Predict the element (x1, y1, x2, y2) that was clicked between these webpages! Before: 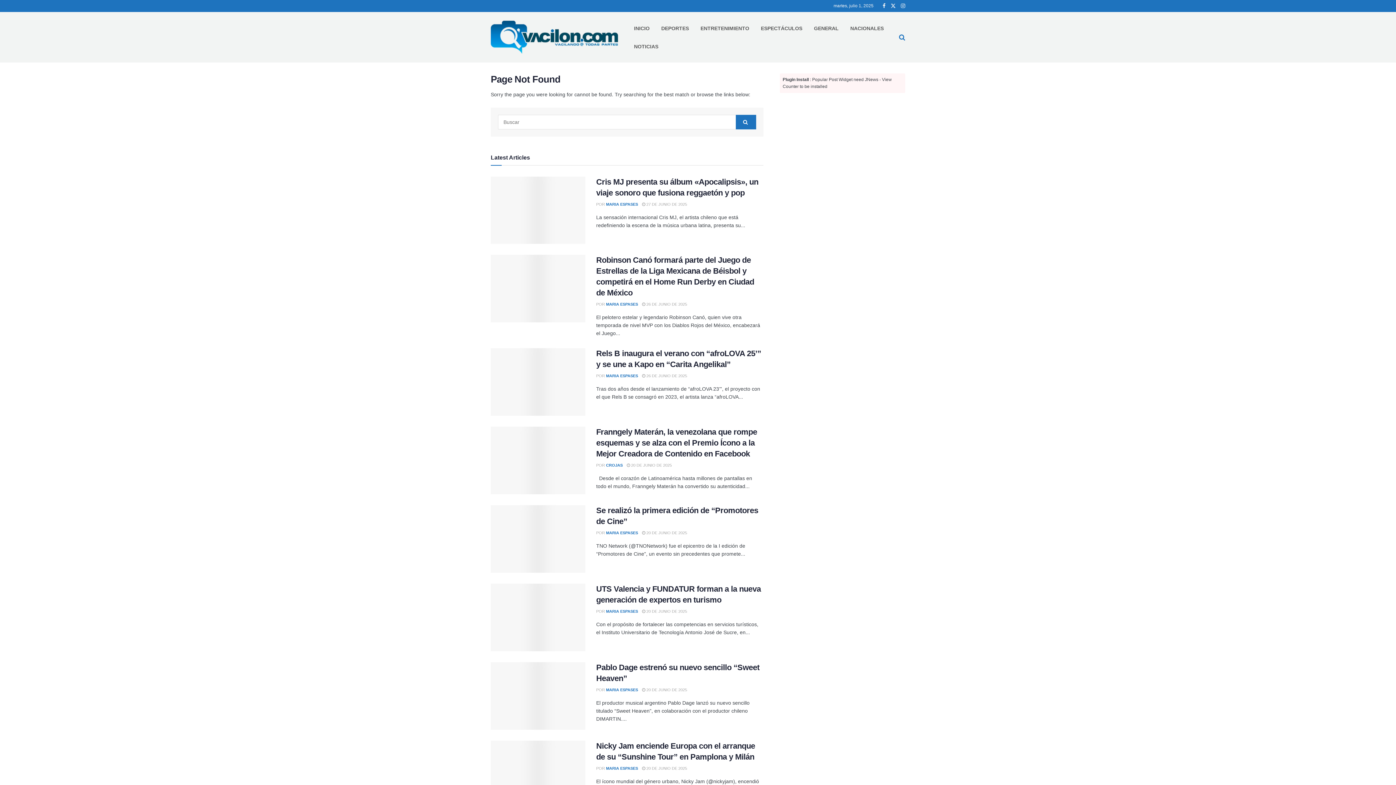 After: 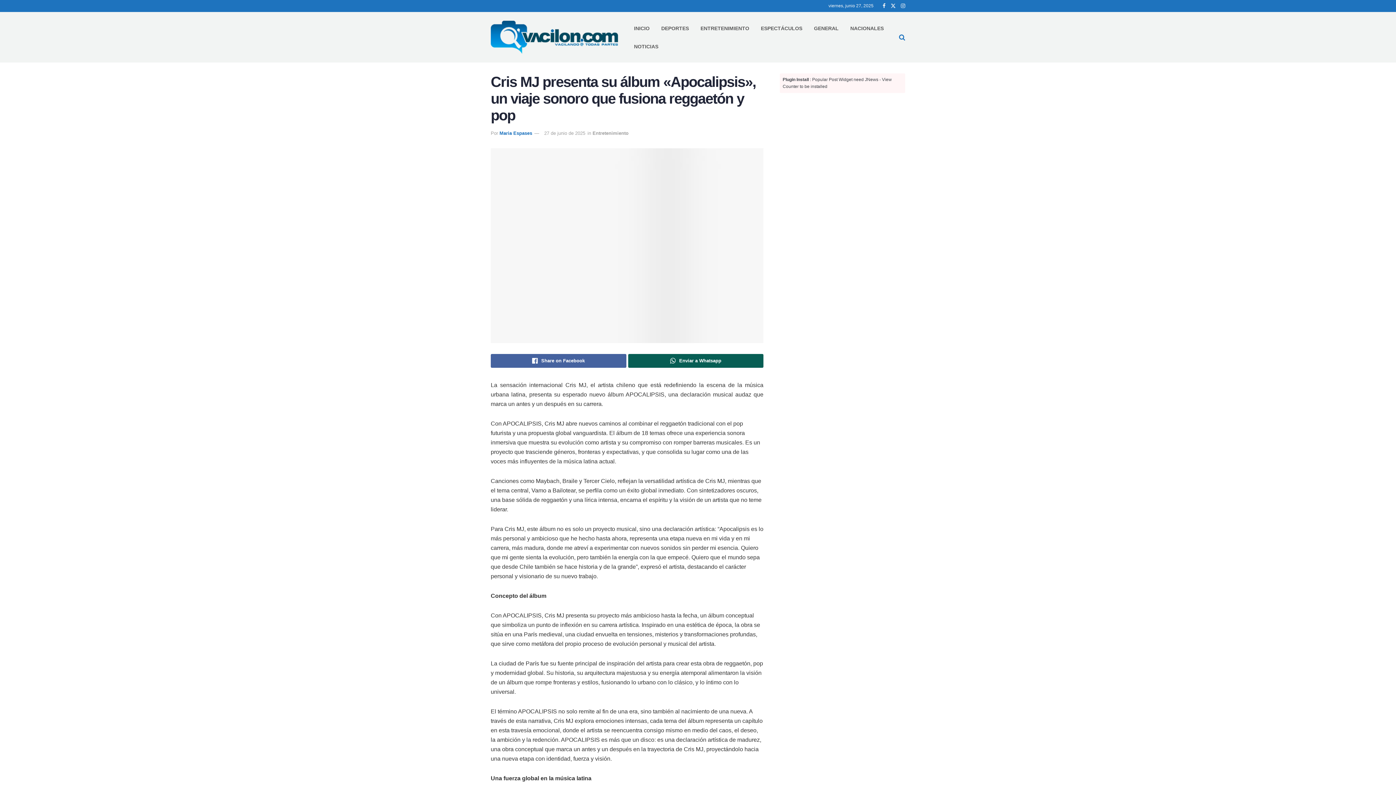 Action: bbox: (490, 176, 585, 244) label: Read article: Cris MJ presenta su álbum «Apocalipsis», un viaje sonoro que fusiona reggaetón y pop